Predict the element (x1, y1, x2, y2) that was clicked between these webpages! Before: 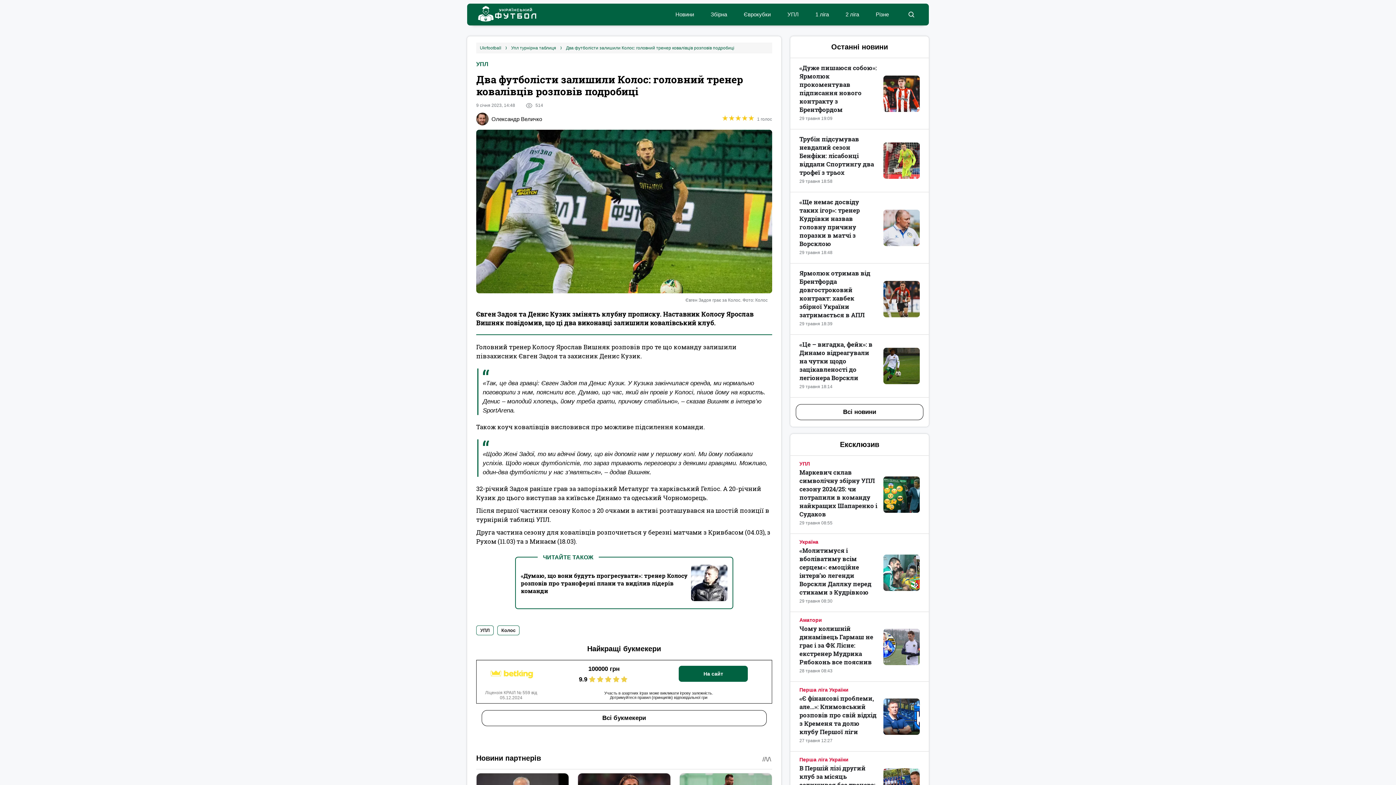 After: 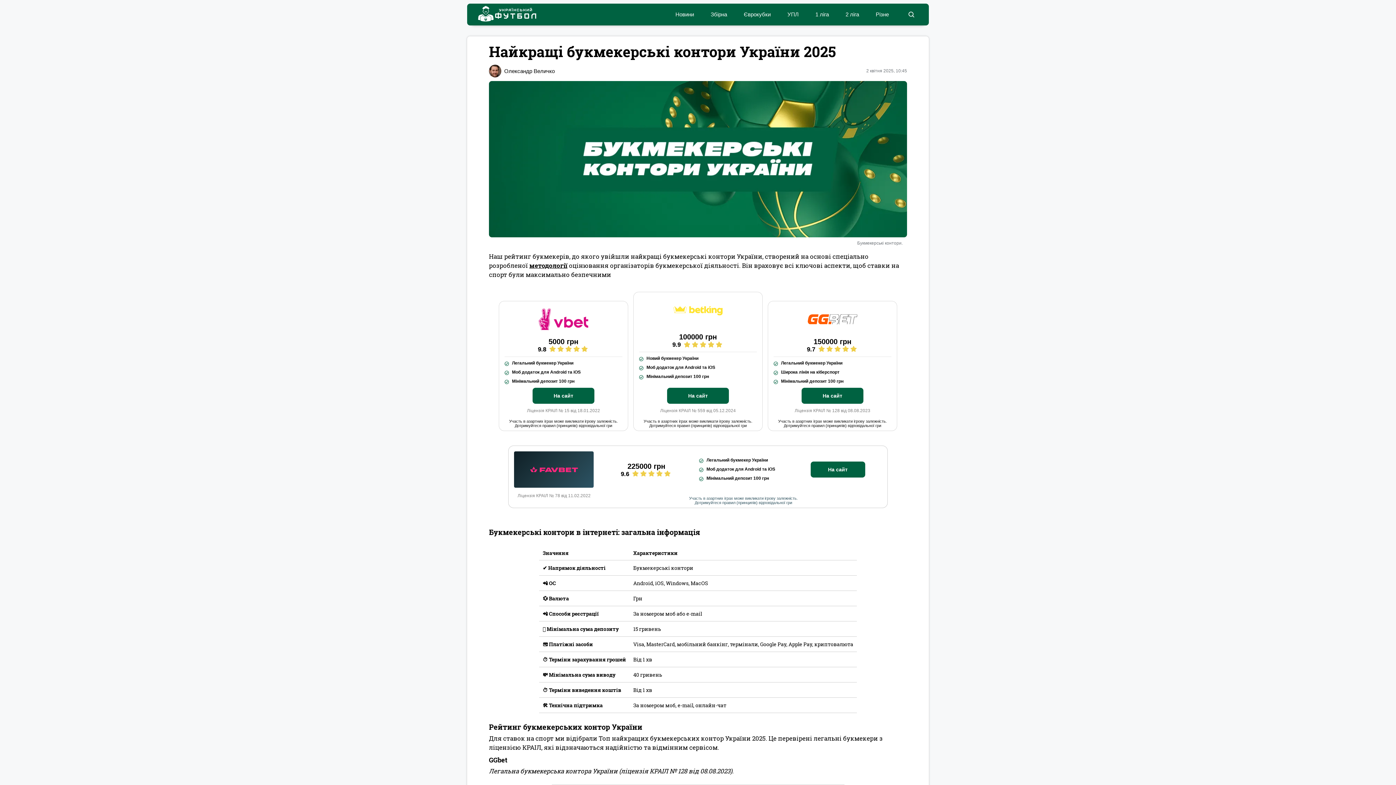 Action: bbox: (481, 710, 766, 726) label: Всі букмекери